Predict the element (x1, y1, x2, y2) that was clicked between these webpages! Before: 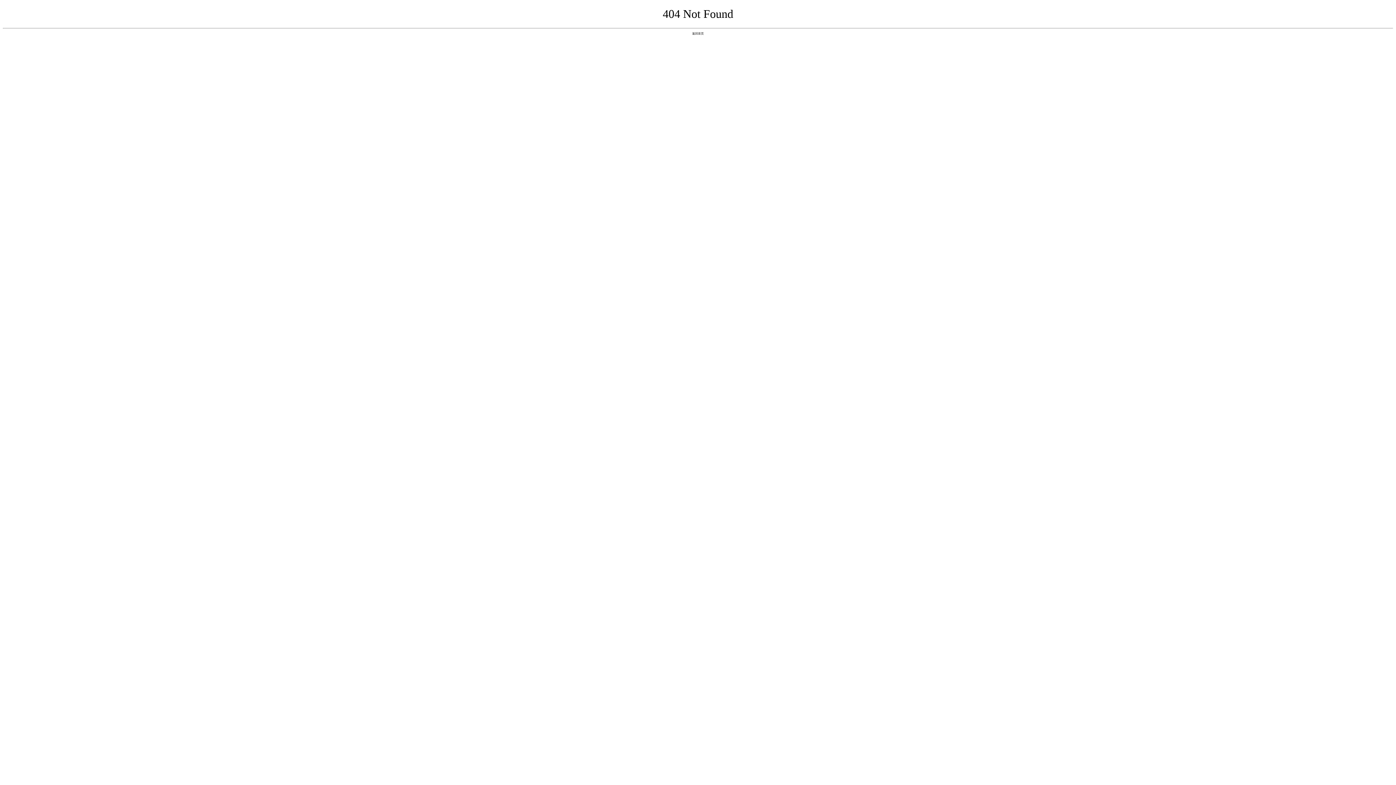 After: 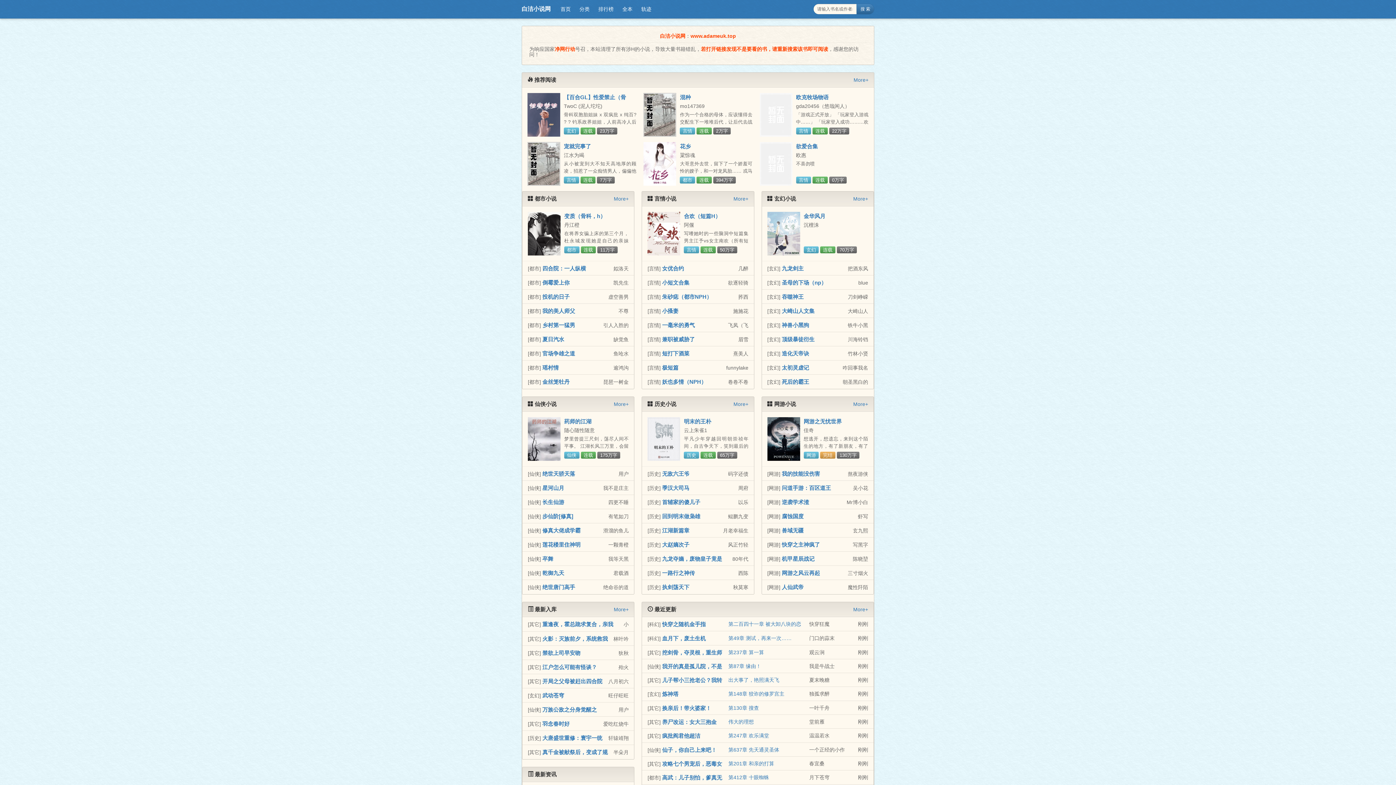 Action: label: 返回首页 bbox: (692, 31, 704, 35)